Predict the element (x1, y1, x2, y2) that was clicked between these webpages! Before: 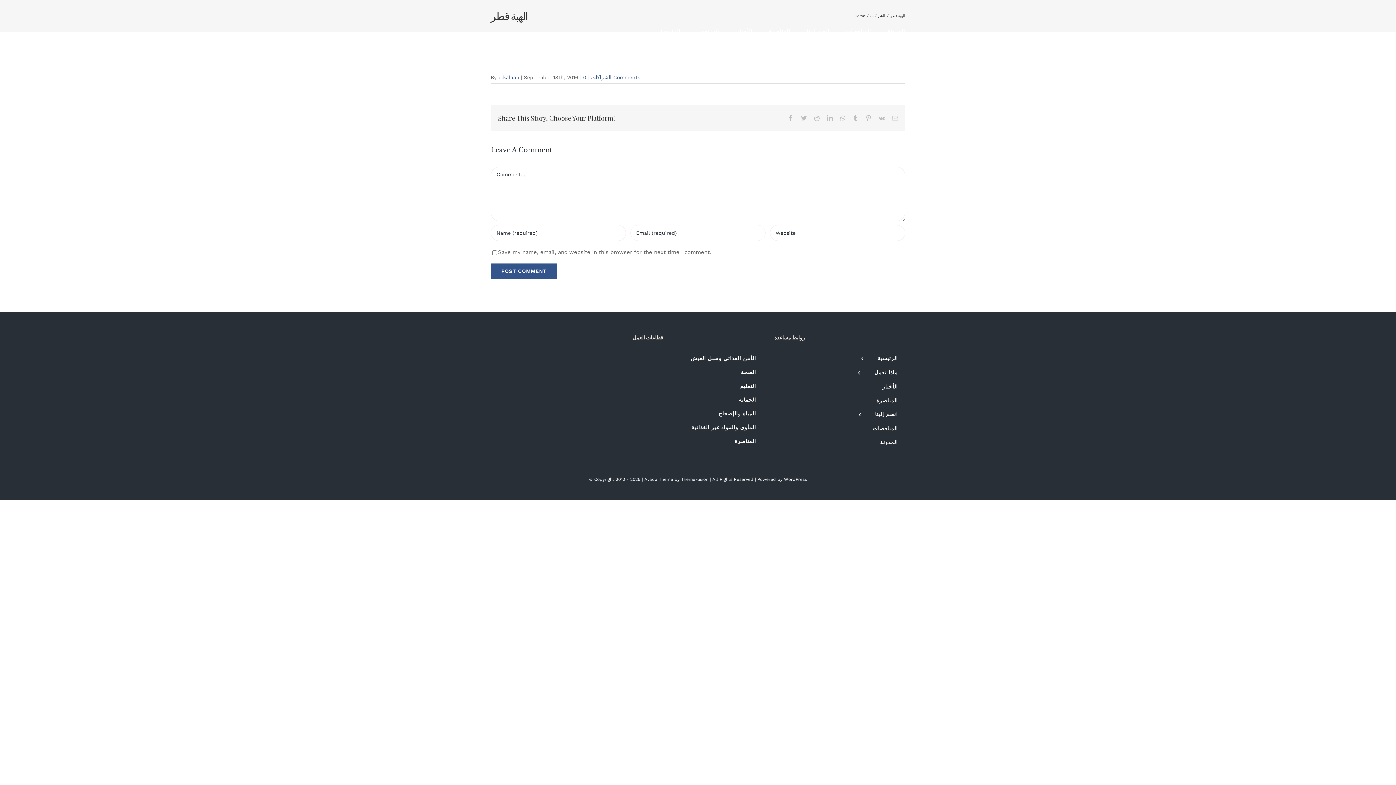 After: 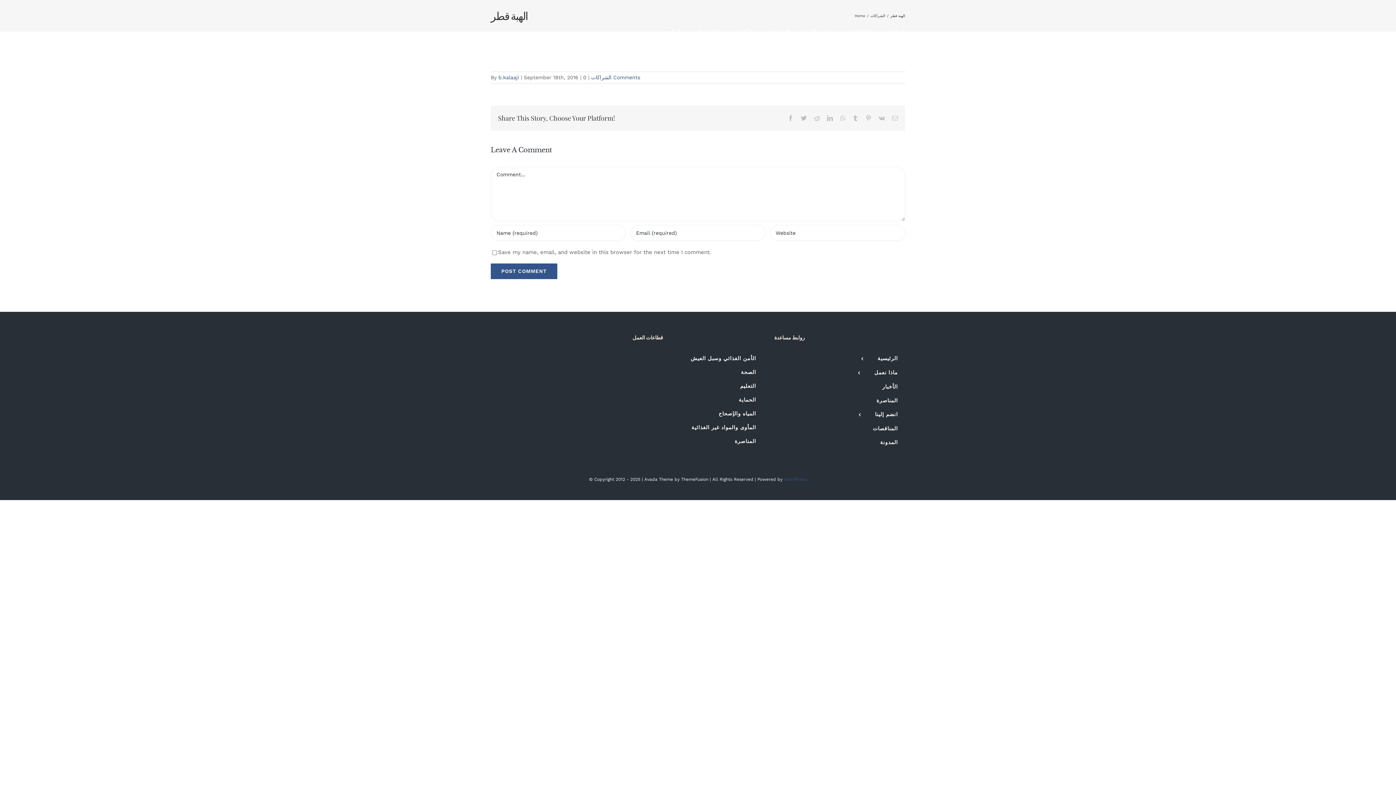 Action: label: WordPress bbox: (784, 477, 807, 482)